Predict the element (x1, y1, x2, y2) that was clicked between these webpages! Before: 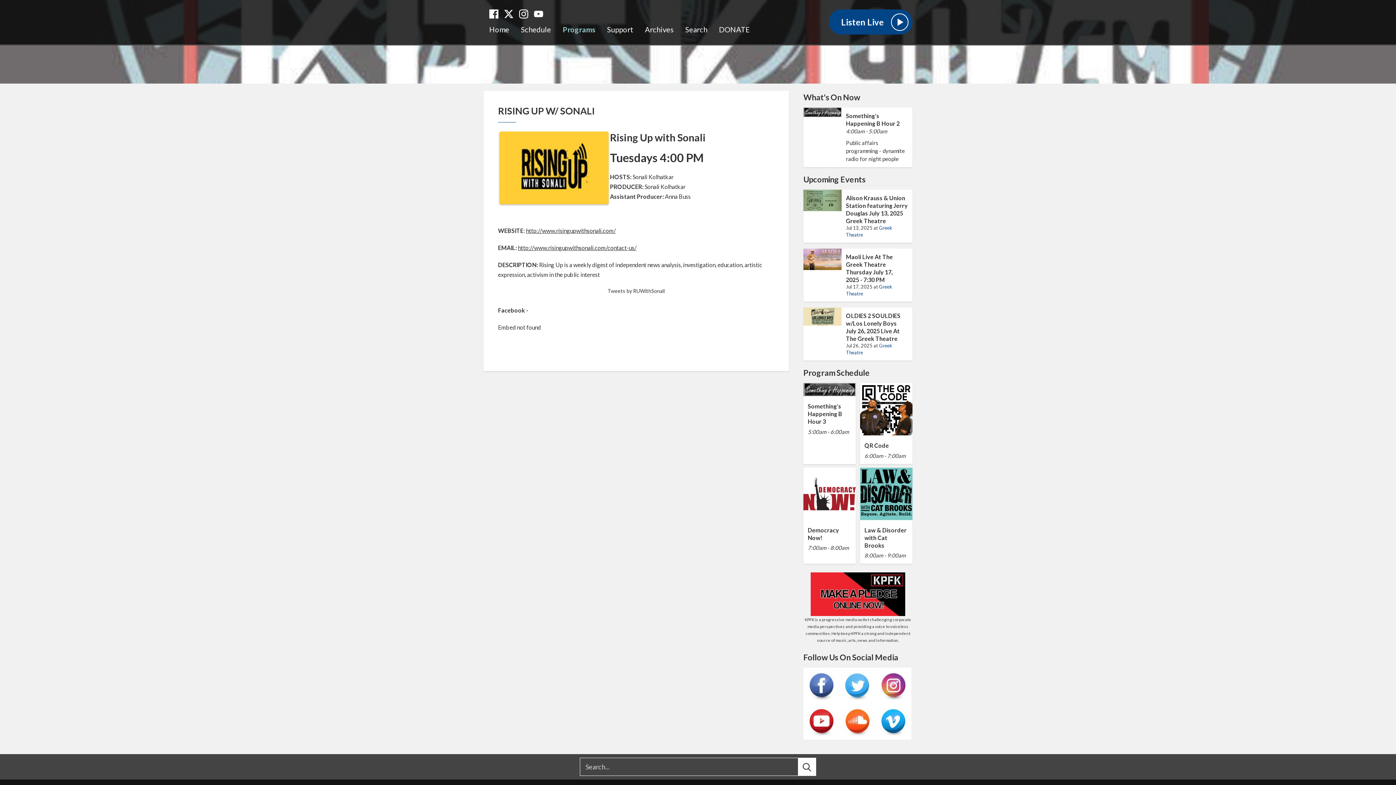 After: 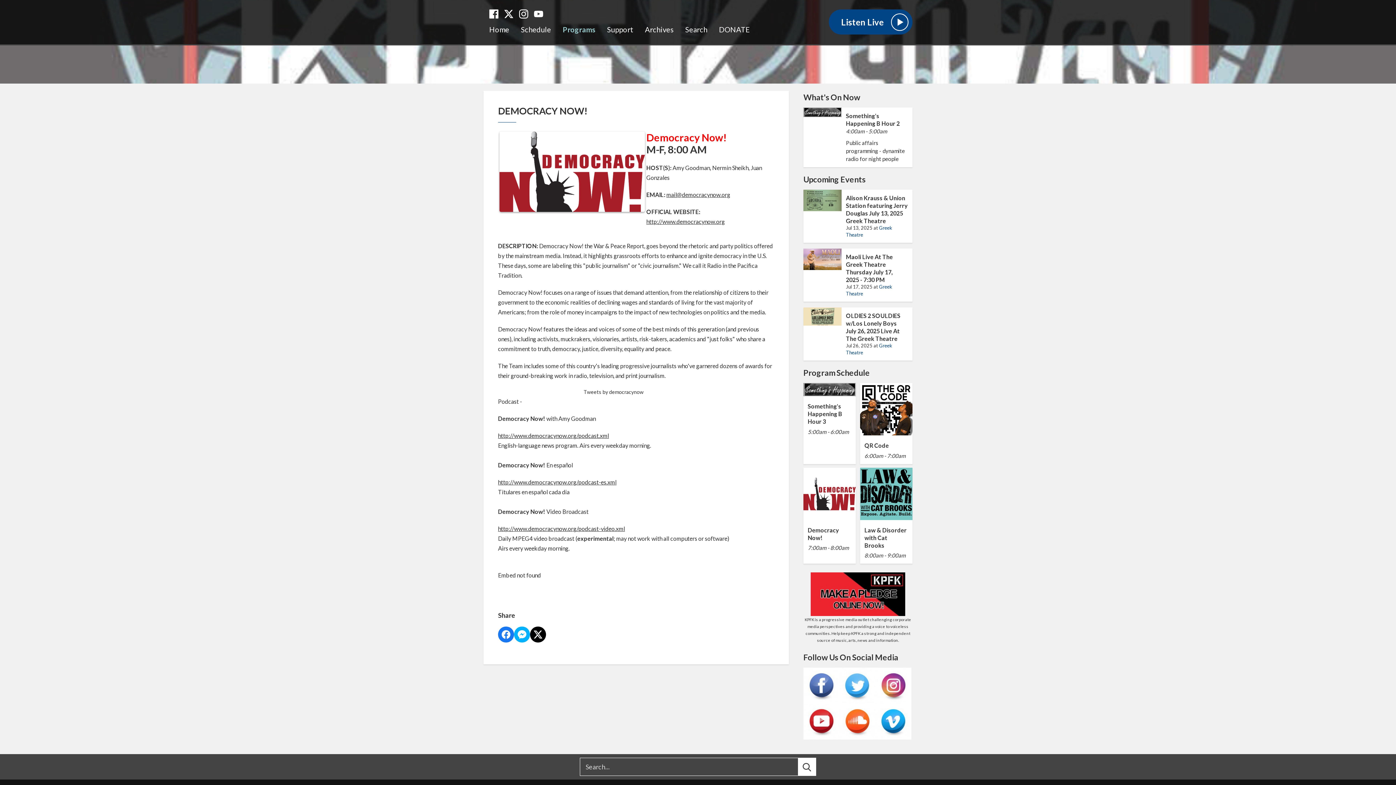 Action: bbox: (803, 467, 856, 522)